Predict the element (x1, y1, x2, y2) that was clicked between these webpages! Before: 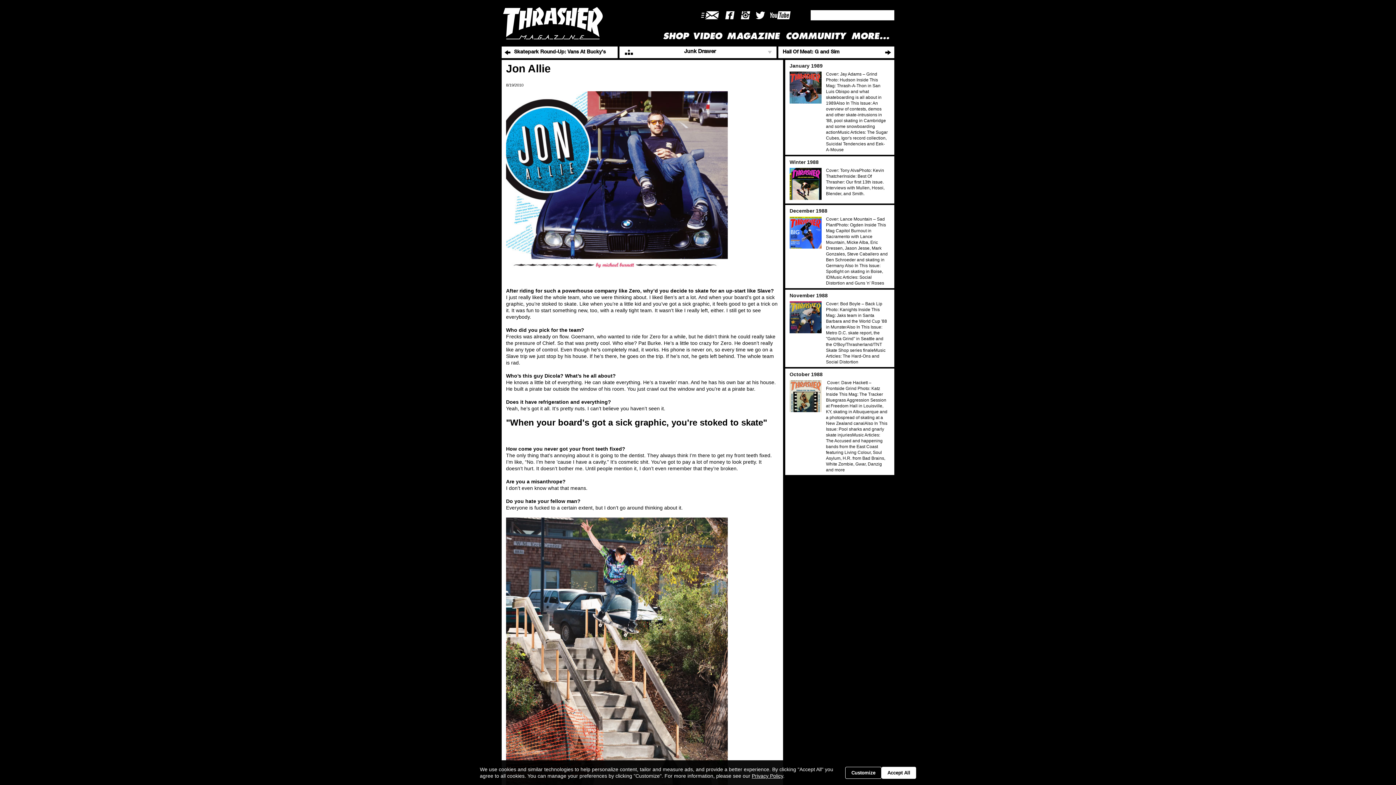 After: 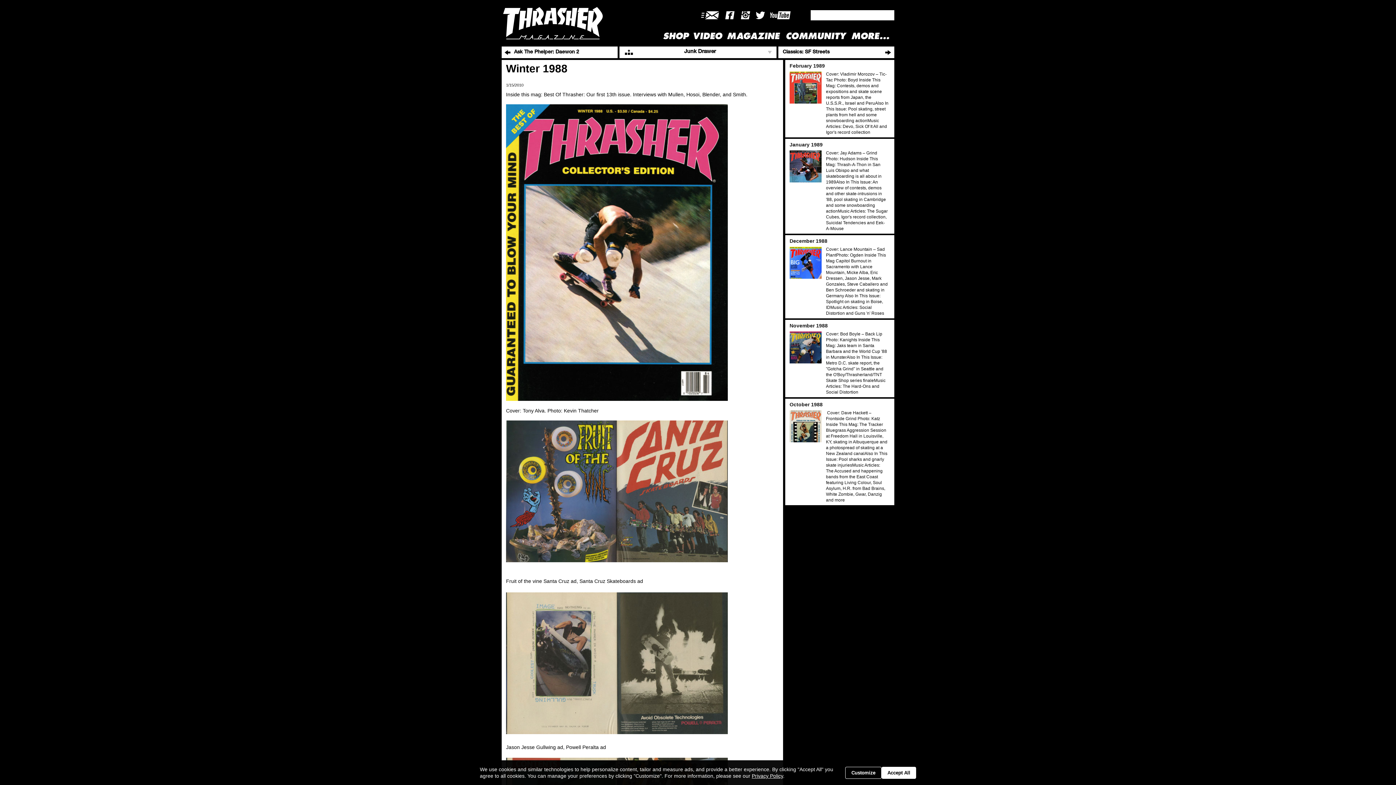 Action: label: Winter 1988 bbox: (789, 159, 888, 165)